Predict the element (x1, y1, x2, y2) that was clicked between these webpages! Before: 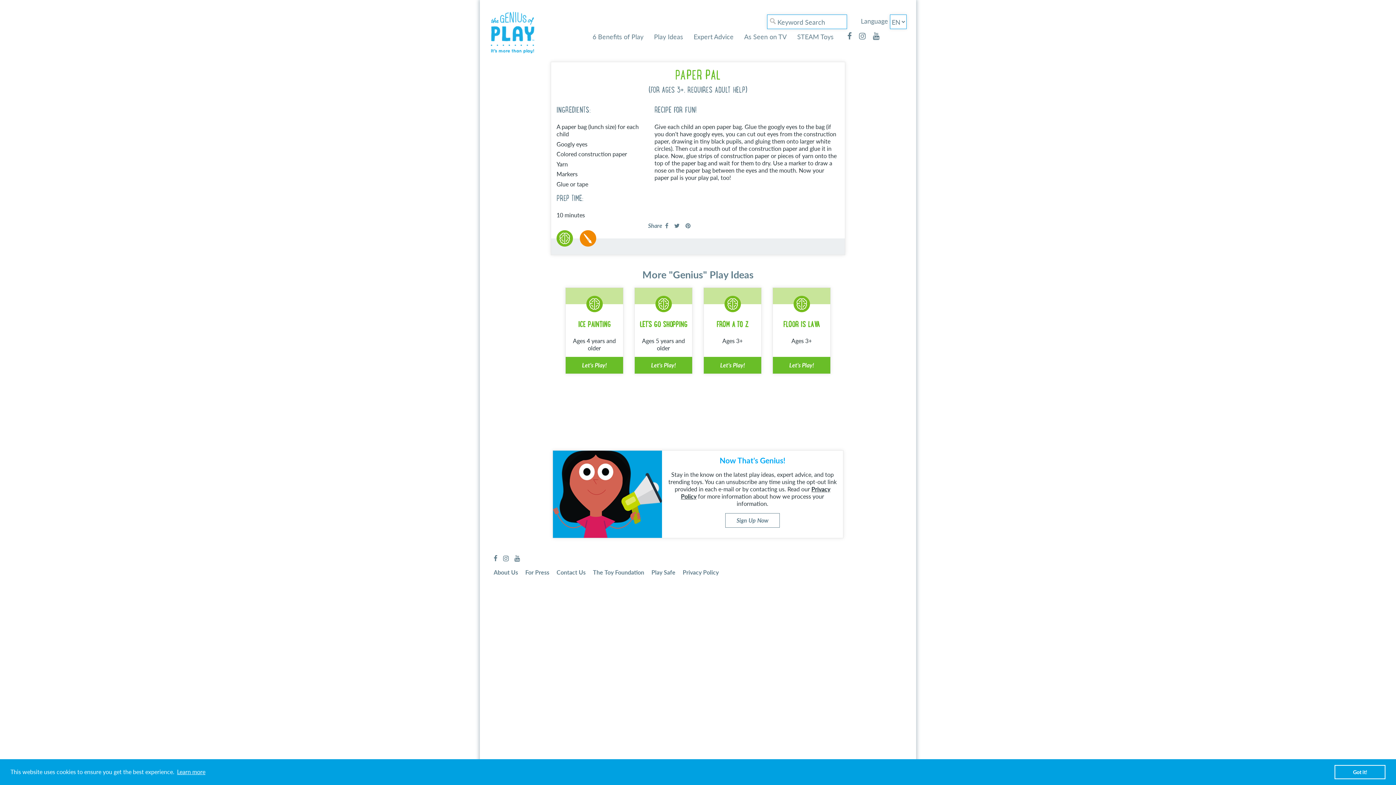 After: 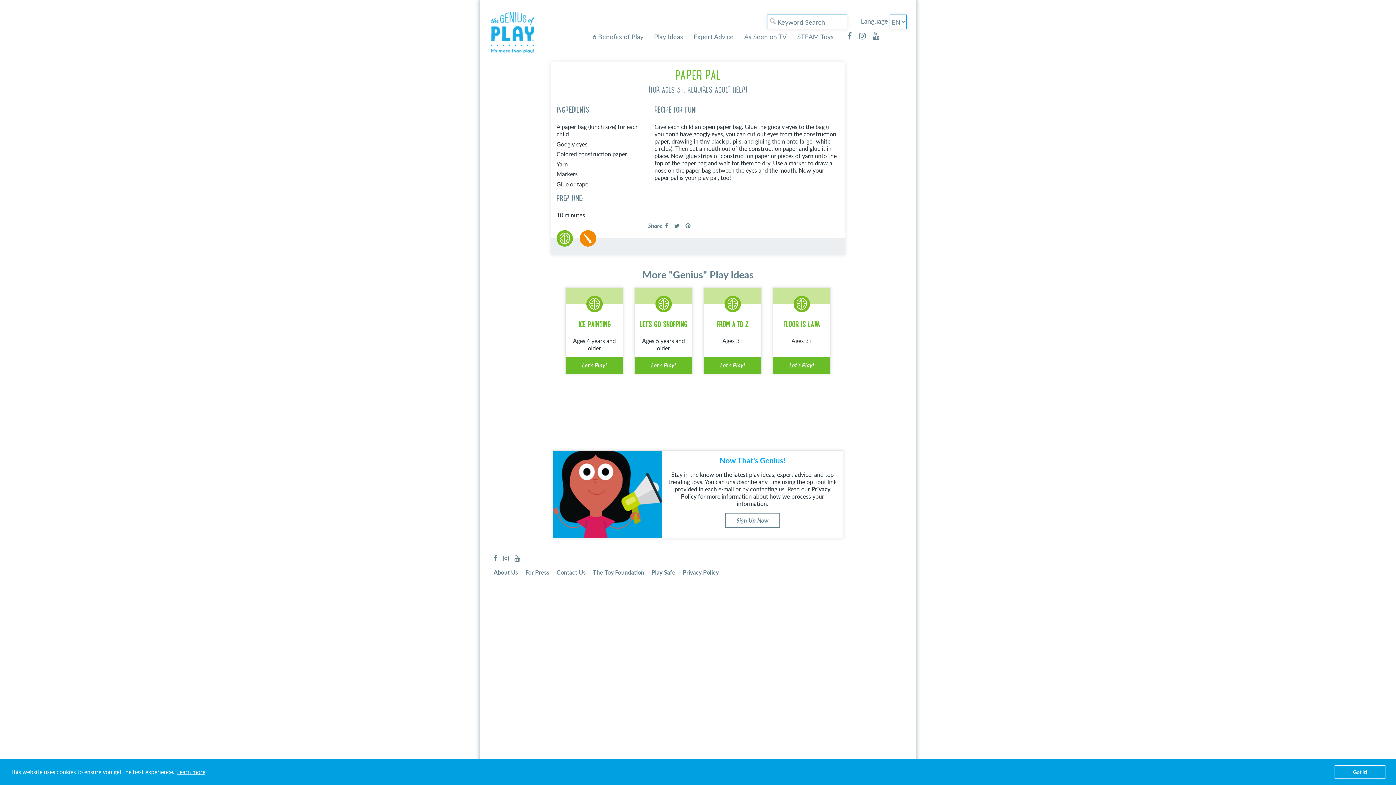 Action: bbox: (500, 555, 511, 562)